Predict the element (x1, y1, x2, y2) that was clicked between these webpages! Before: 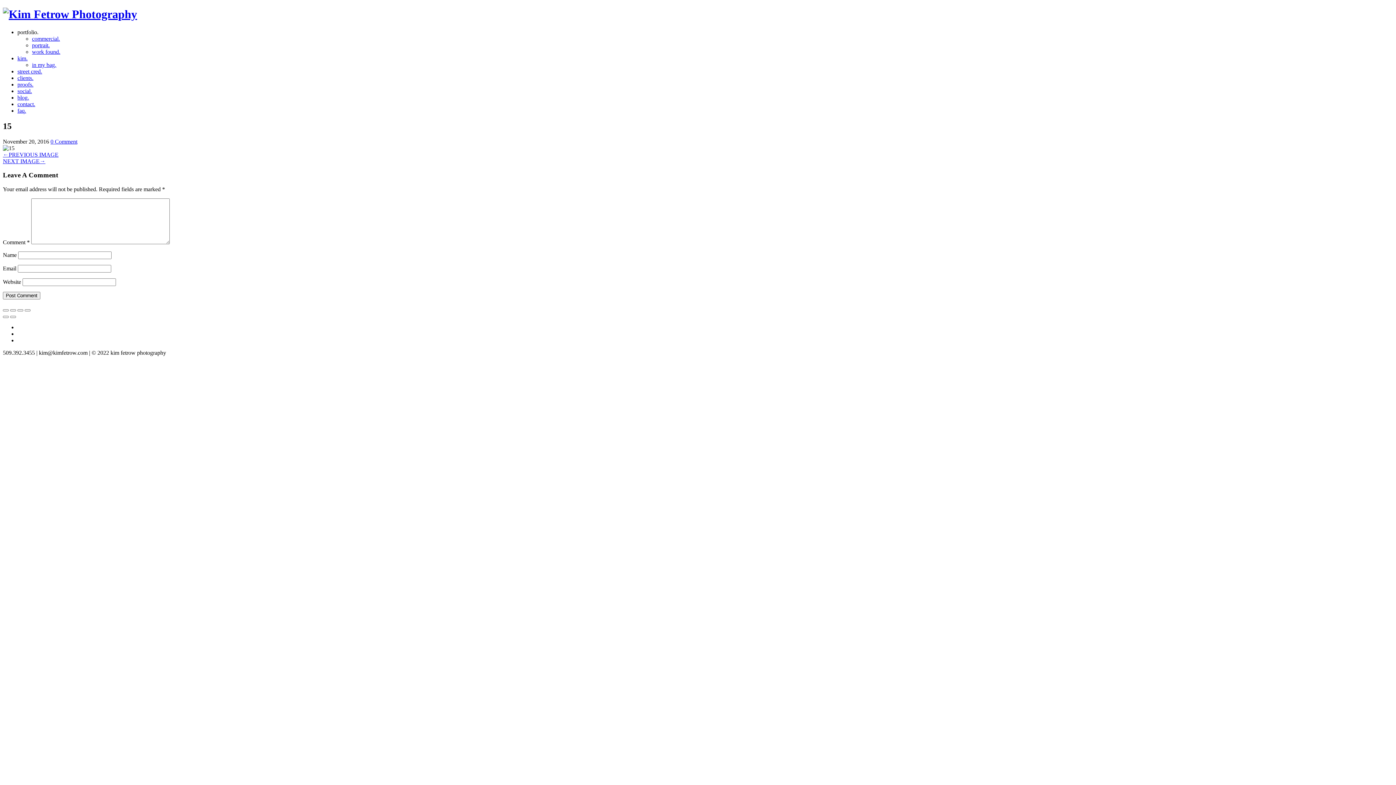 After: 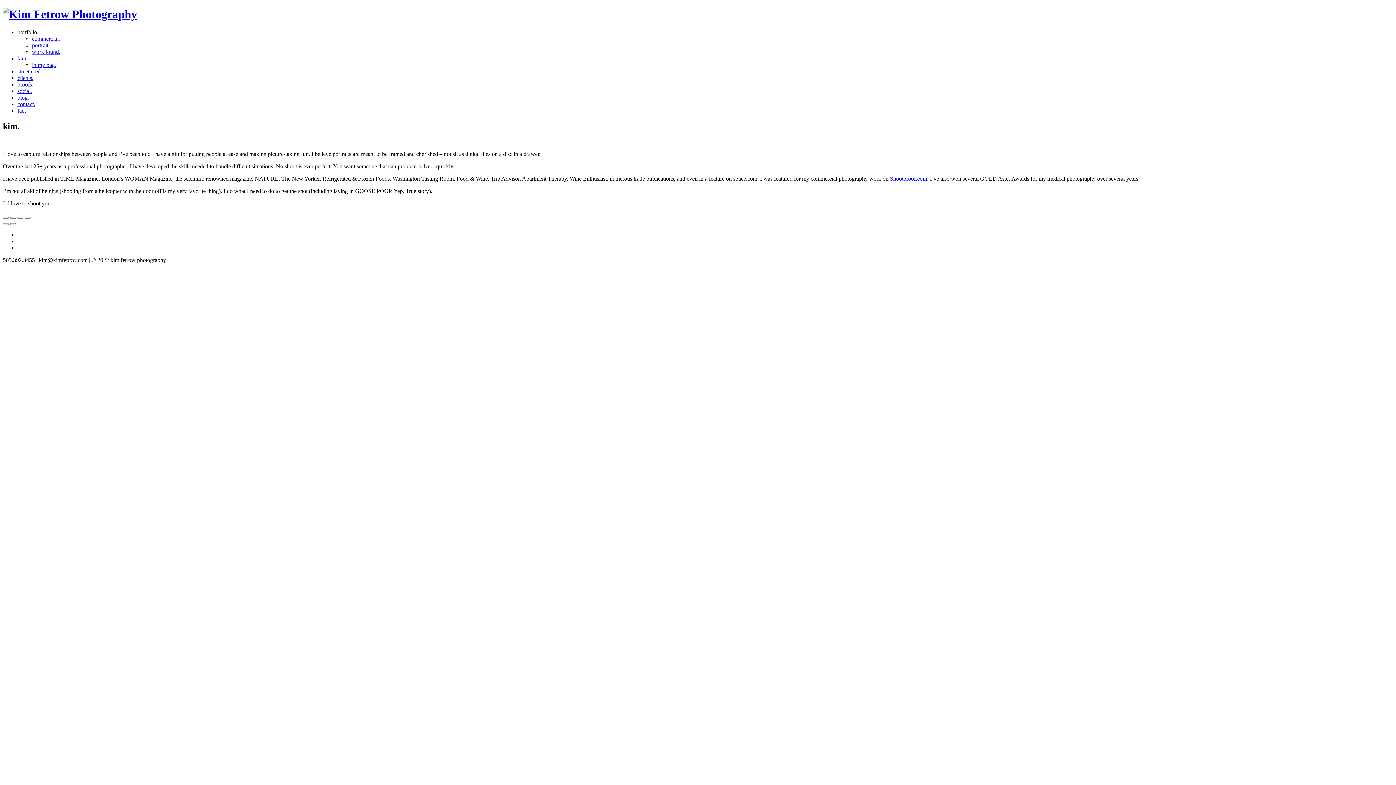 Action: bbox: (17, 55, 27, 61) label: kim.